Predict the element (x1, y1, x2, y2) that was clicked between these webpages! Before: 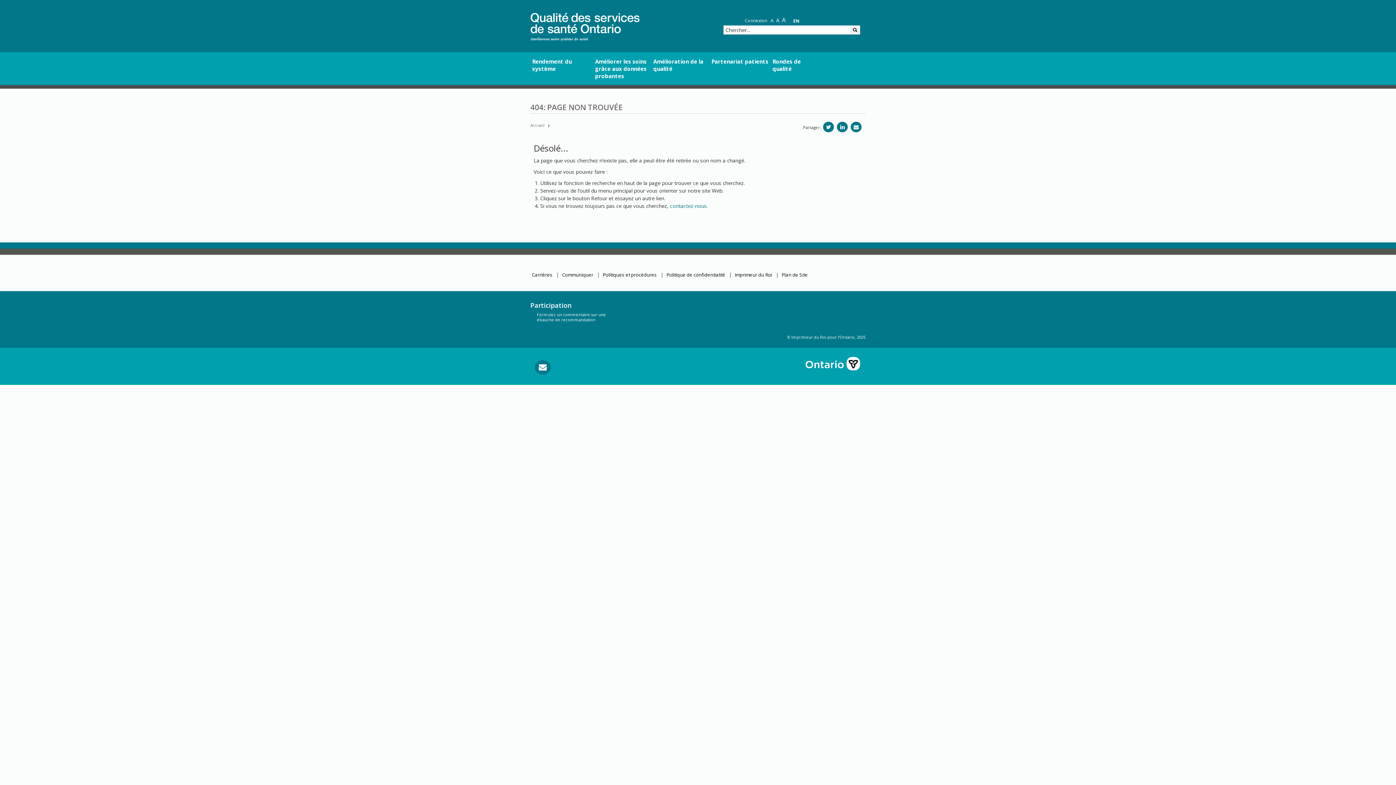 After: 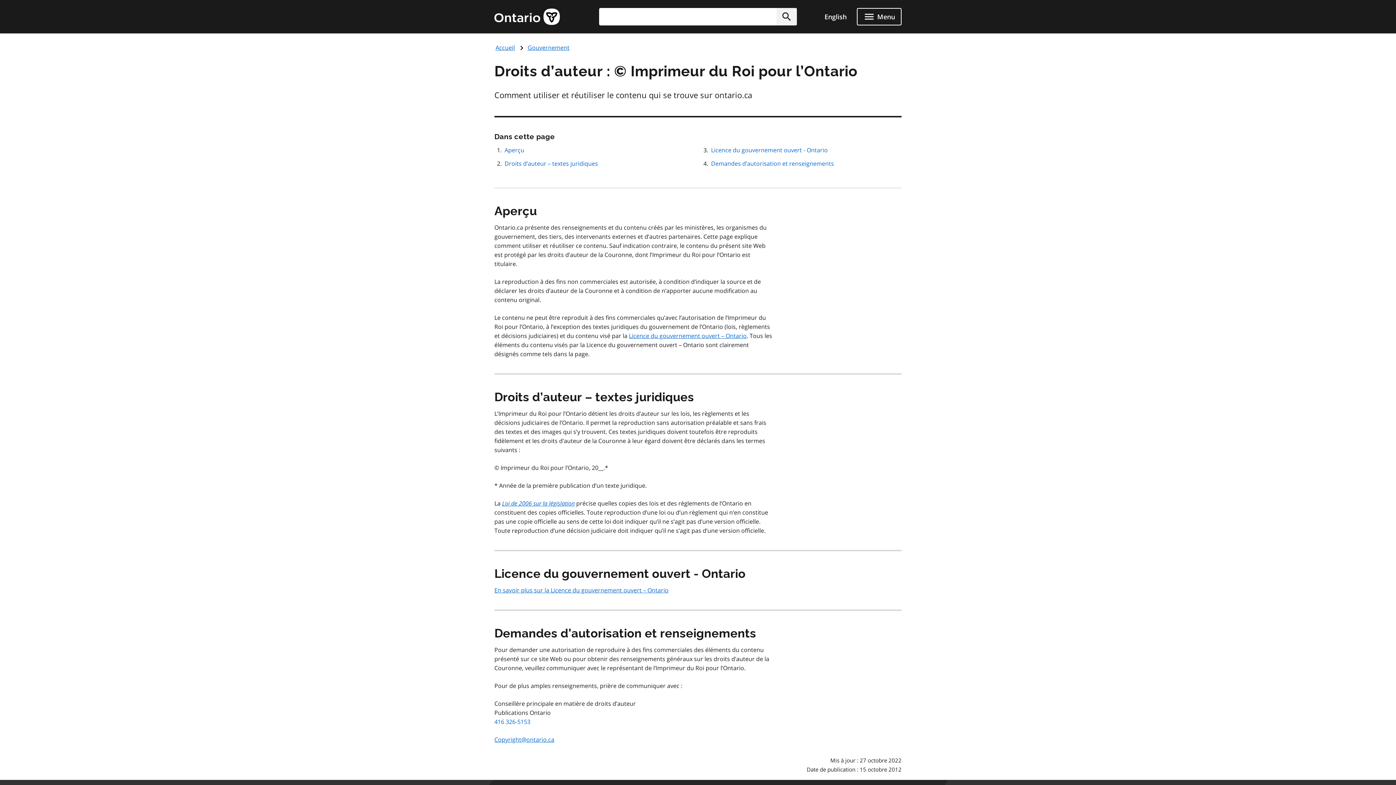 Action: label: © Imprimeur du Roi pour l’Ontario, 2025 bbox: (787, 334, 865, 339)